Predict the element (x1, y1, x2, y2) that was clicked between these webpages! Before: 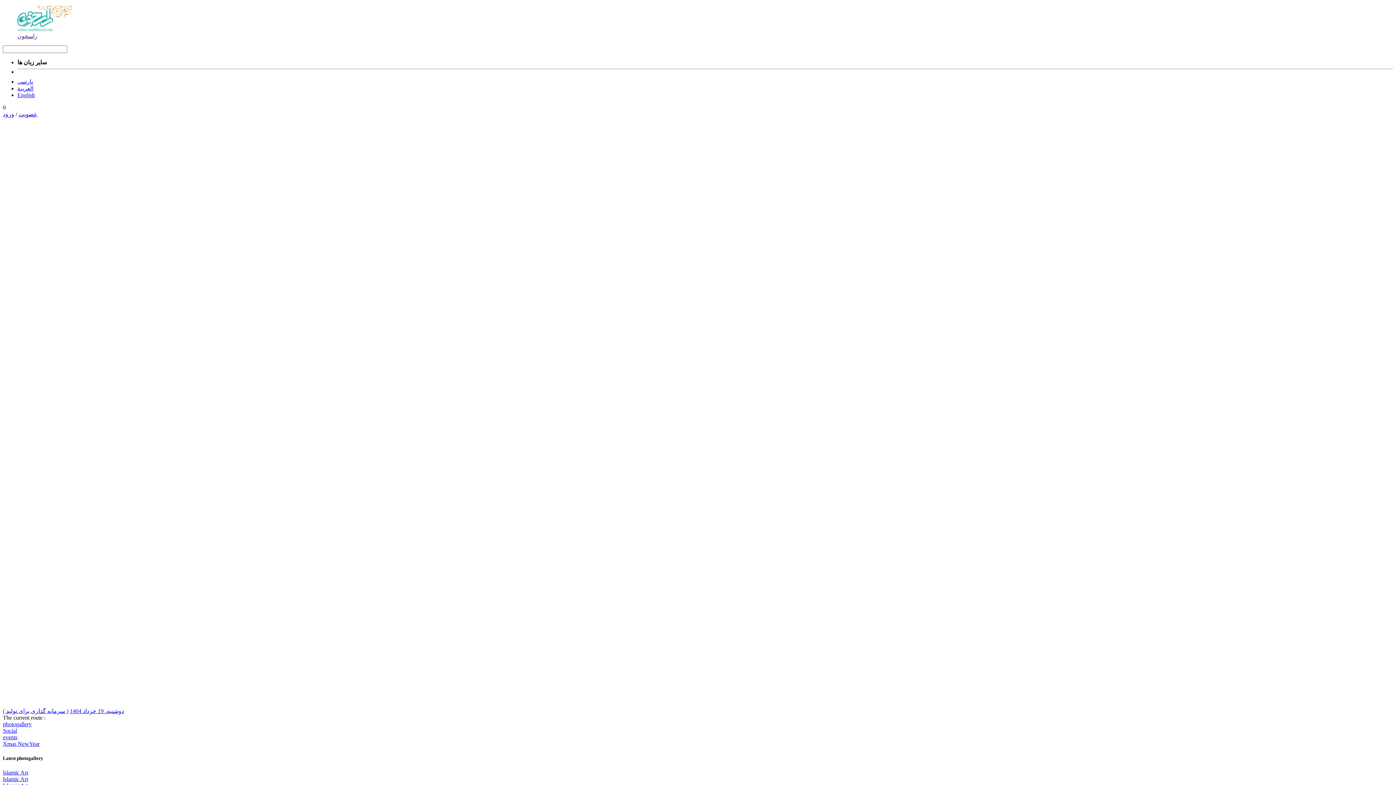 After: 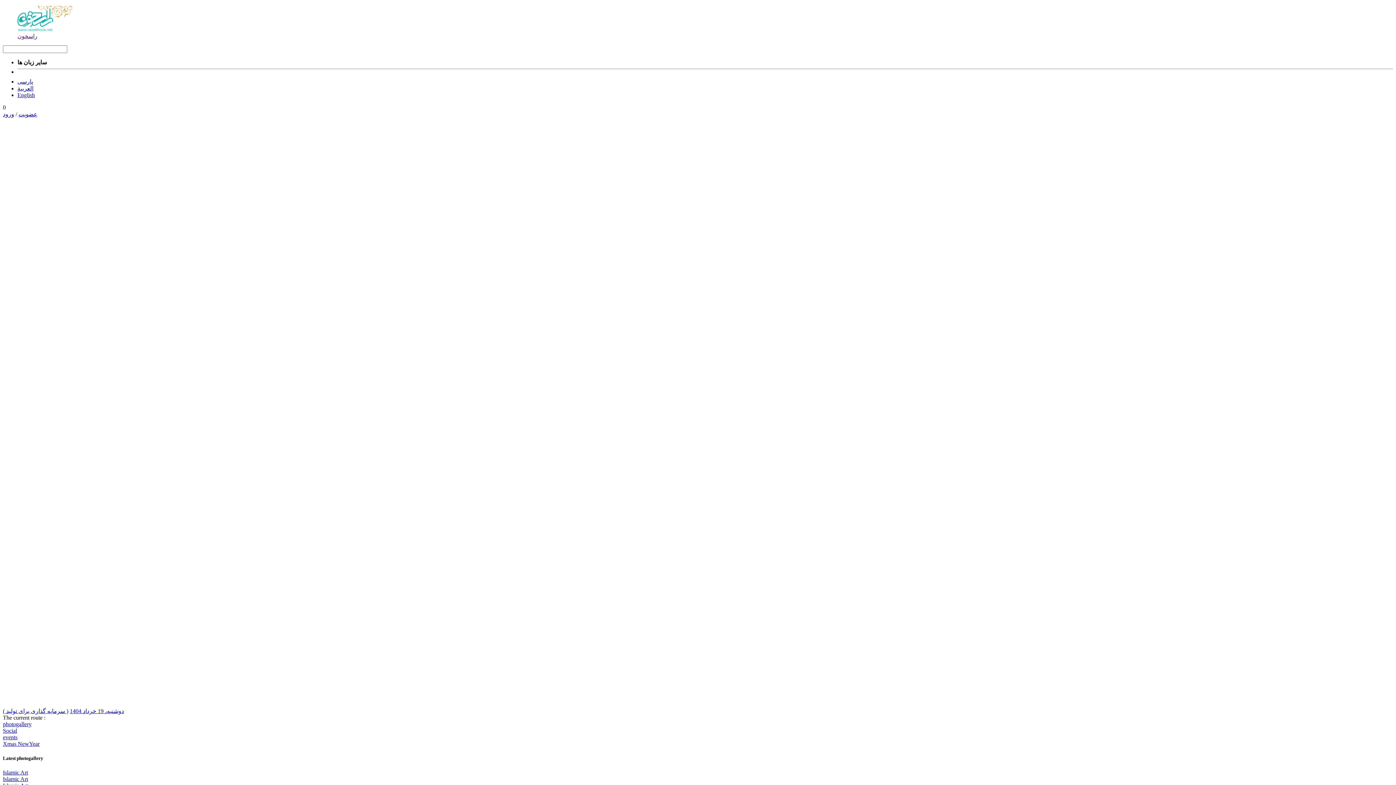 Action: bbox: (2, 708, 68, 714) label: ( سرمایه گذاری برای تولید )